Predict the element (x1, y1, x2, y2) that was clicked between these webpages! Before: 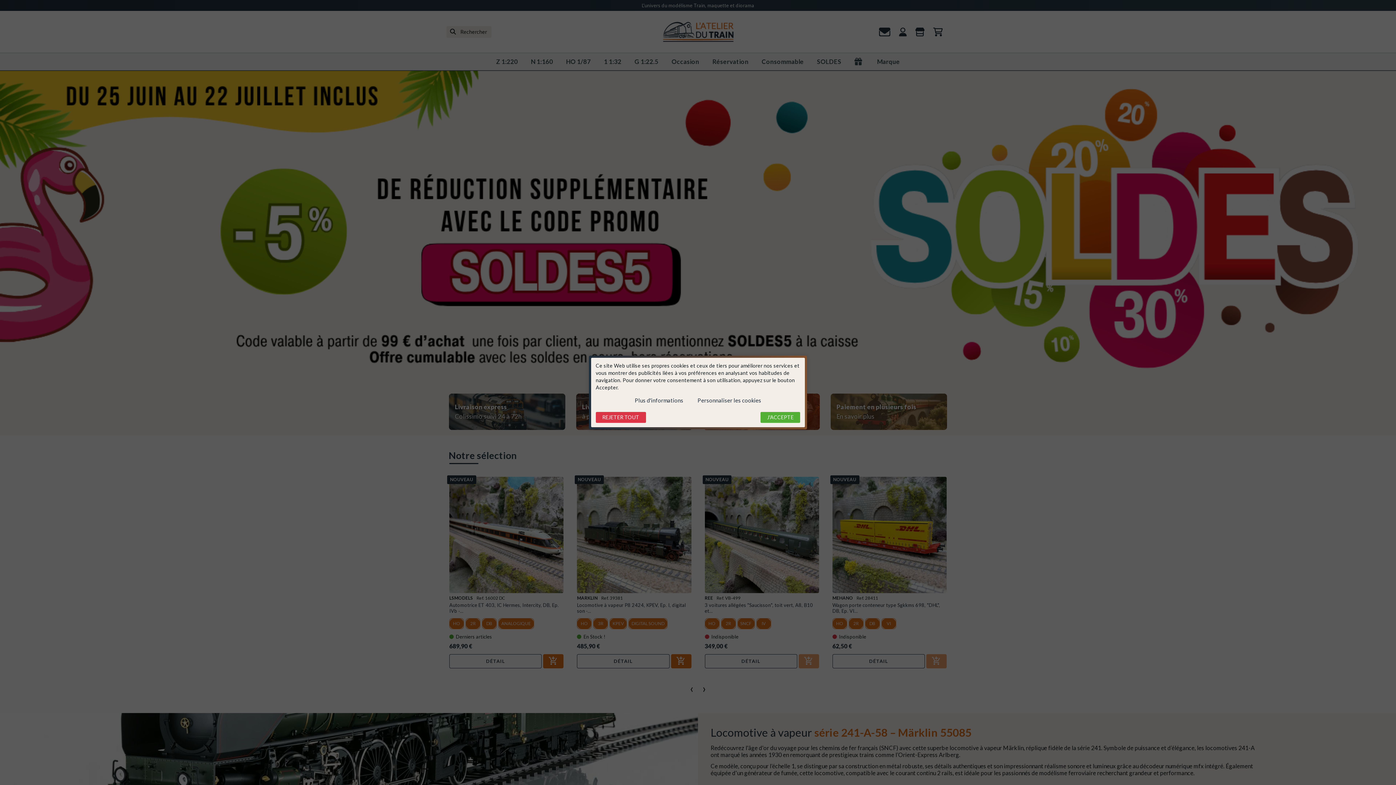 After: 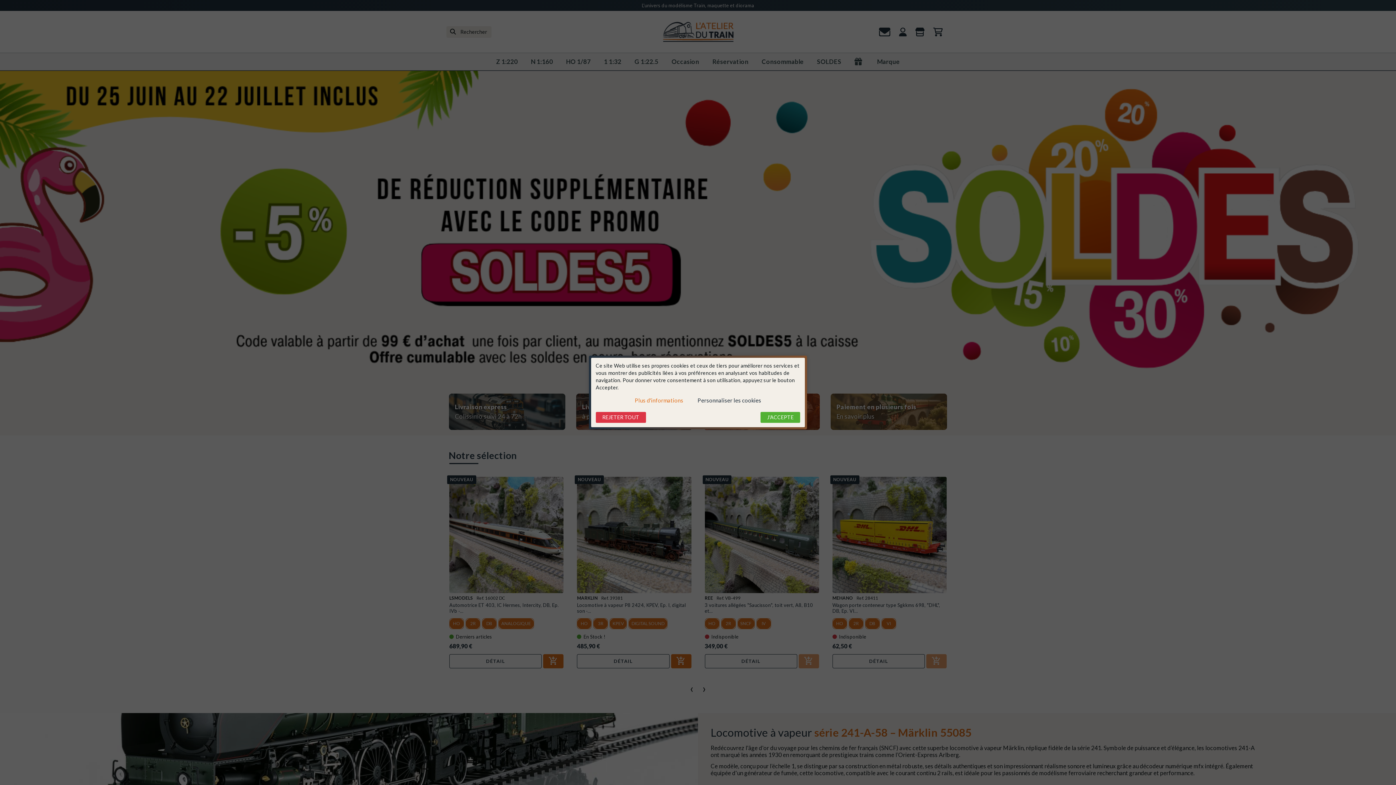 Action: bbox: (629, 394, 689, 406) label: Plus d'informations